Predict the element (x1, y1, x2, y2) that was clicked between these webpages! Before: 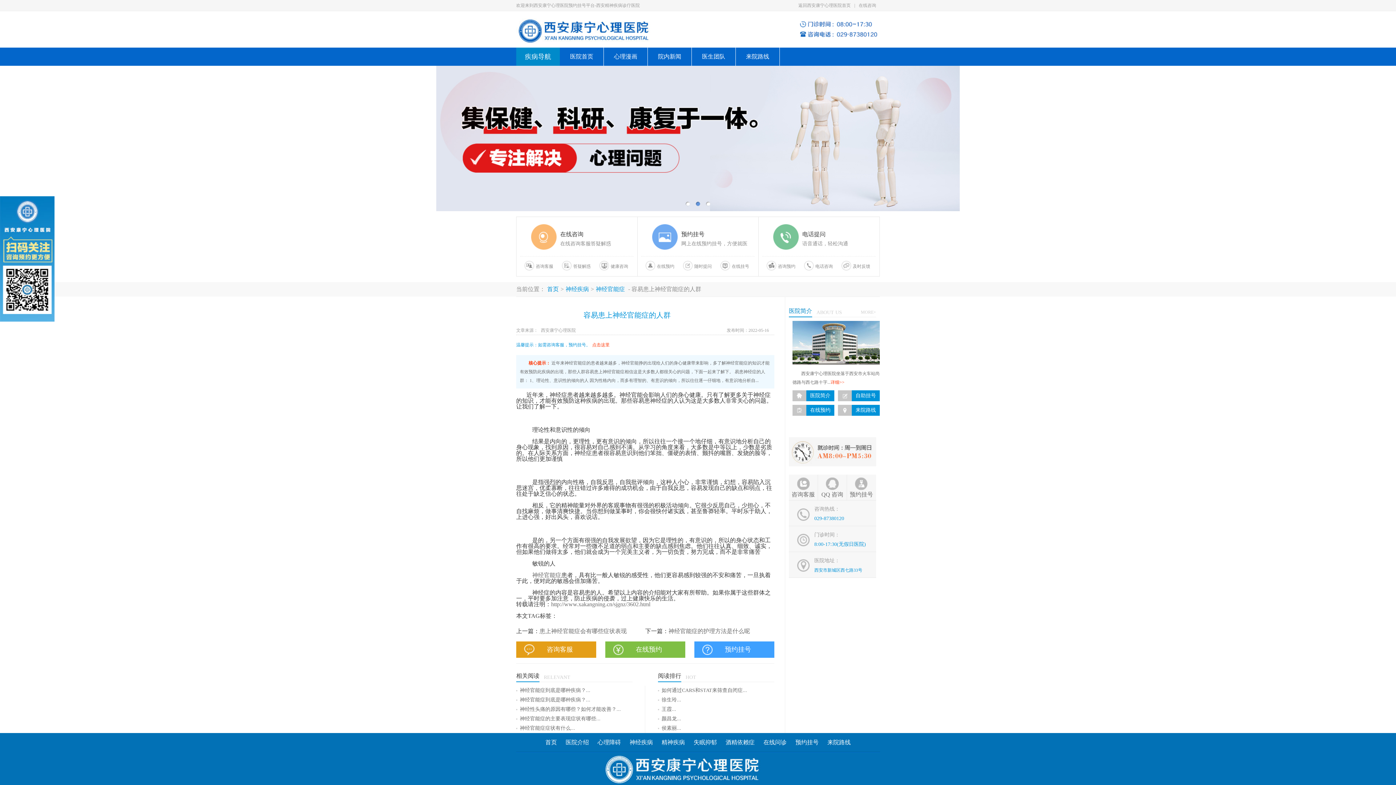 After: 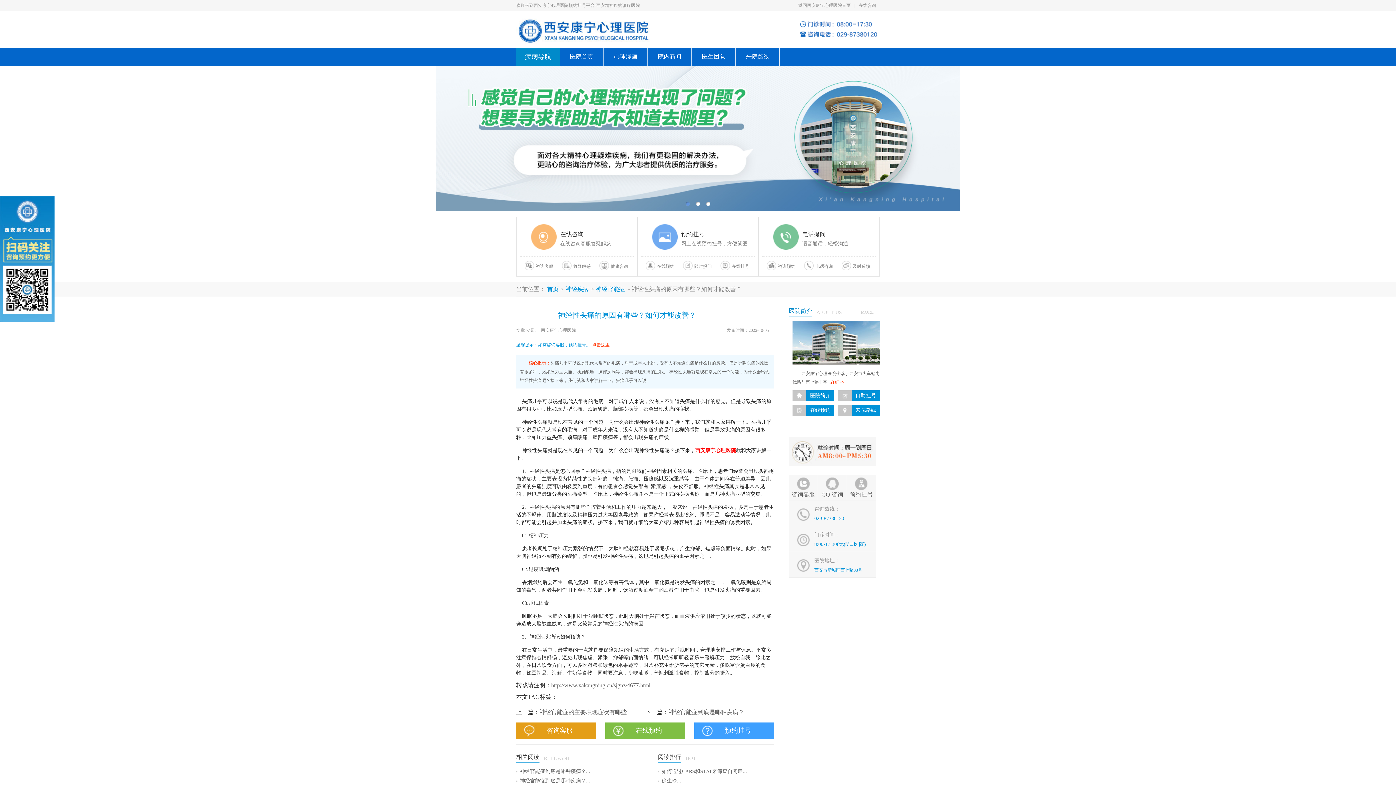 Action: bbox: (520, 706, 621, 712) label: 神经性头痛的原因有哪些？如何才能改善？...